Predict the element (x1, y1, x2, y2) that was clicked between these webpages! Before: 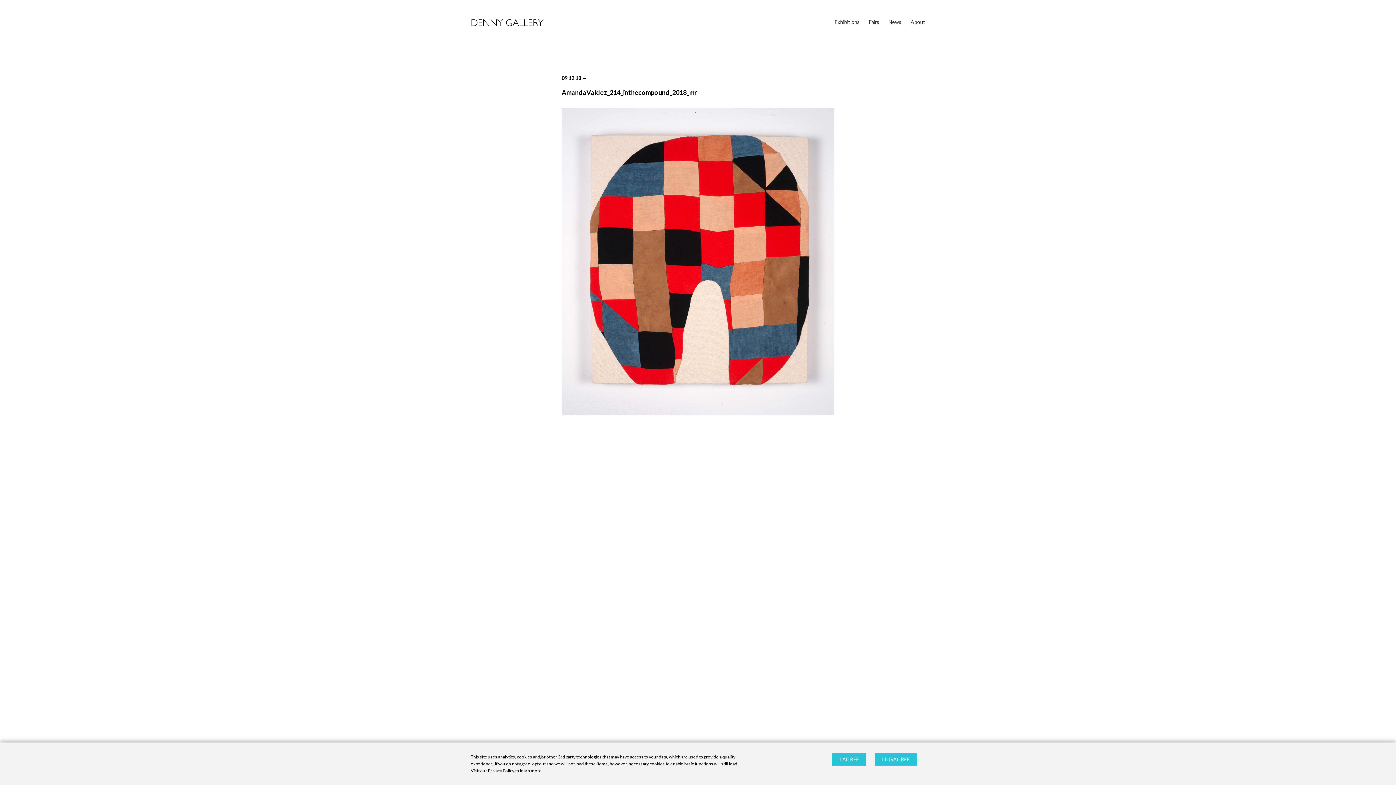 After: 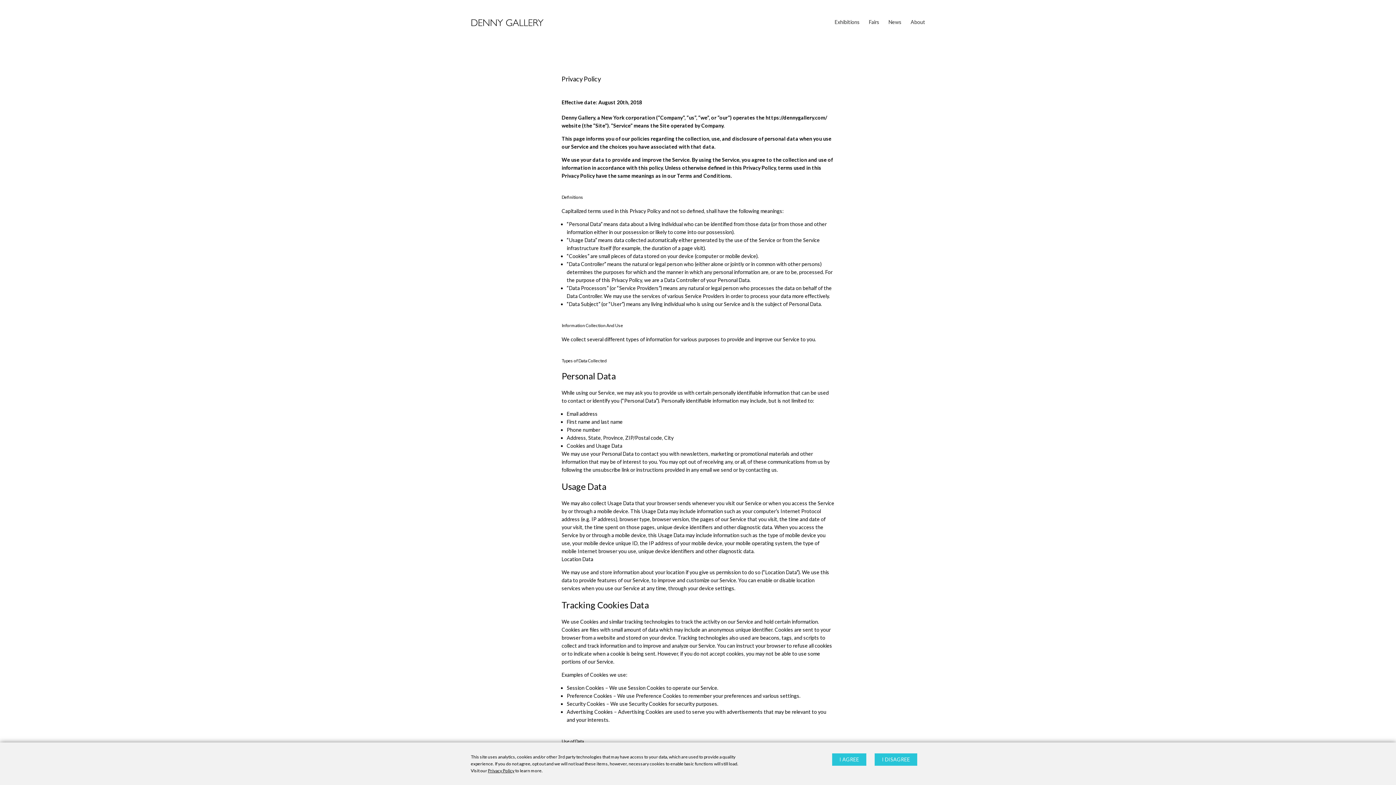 Action: bbox: (488, 768, 514, 773) label: Privacy Policy